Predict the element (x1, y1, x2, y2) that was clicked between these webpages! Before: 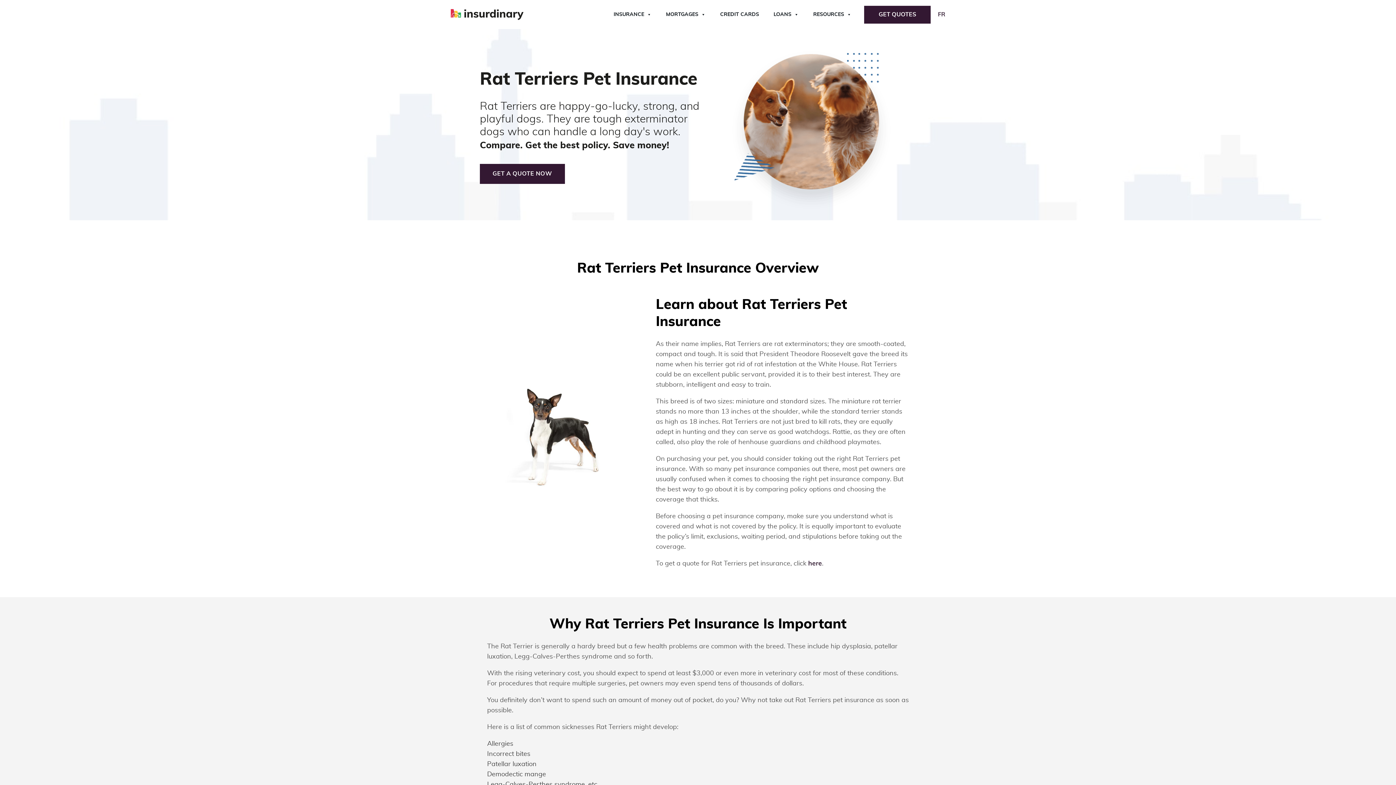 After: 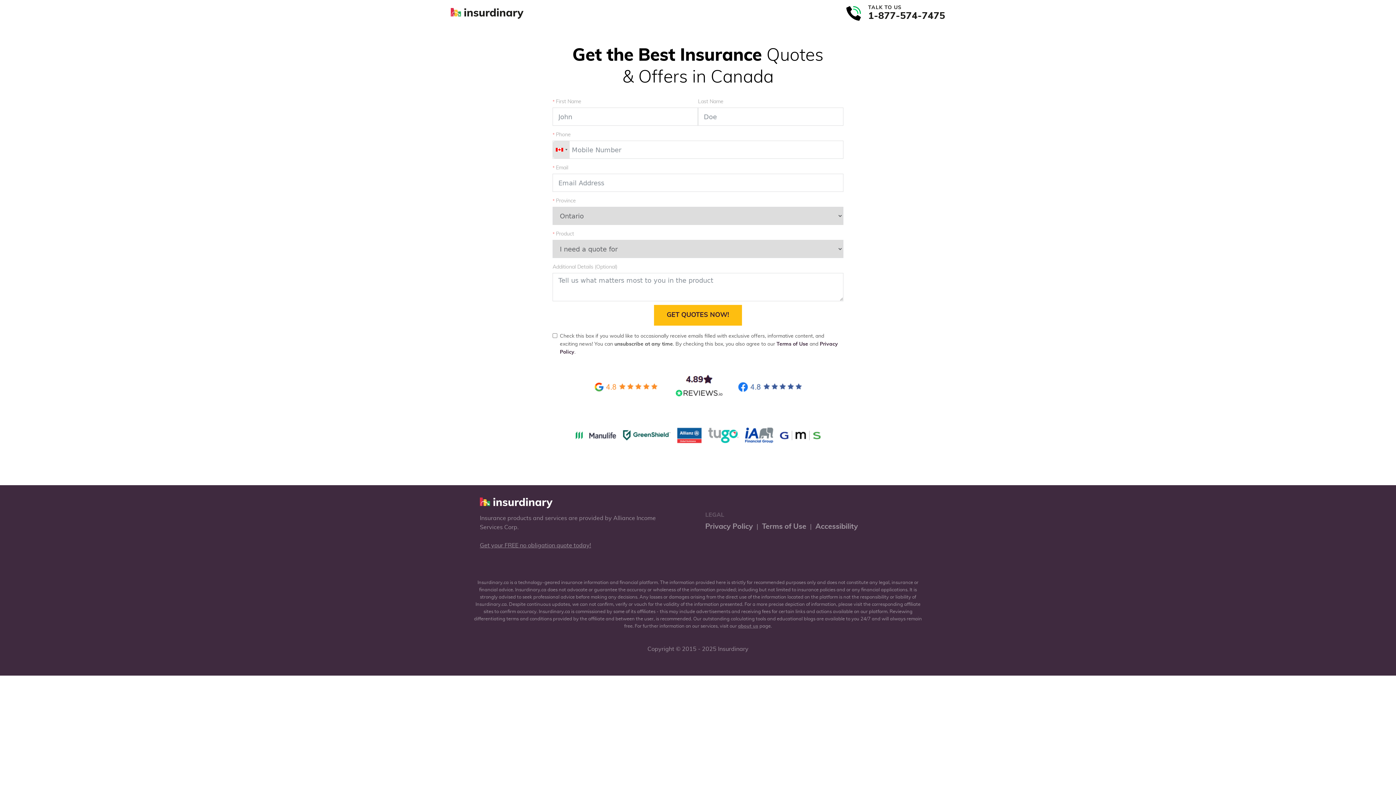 Action: label: GET QUOTES bbox: (864, 5, 930, 23)